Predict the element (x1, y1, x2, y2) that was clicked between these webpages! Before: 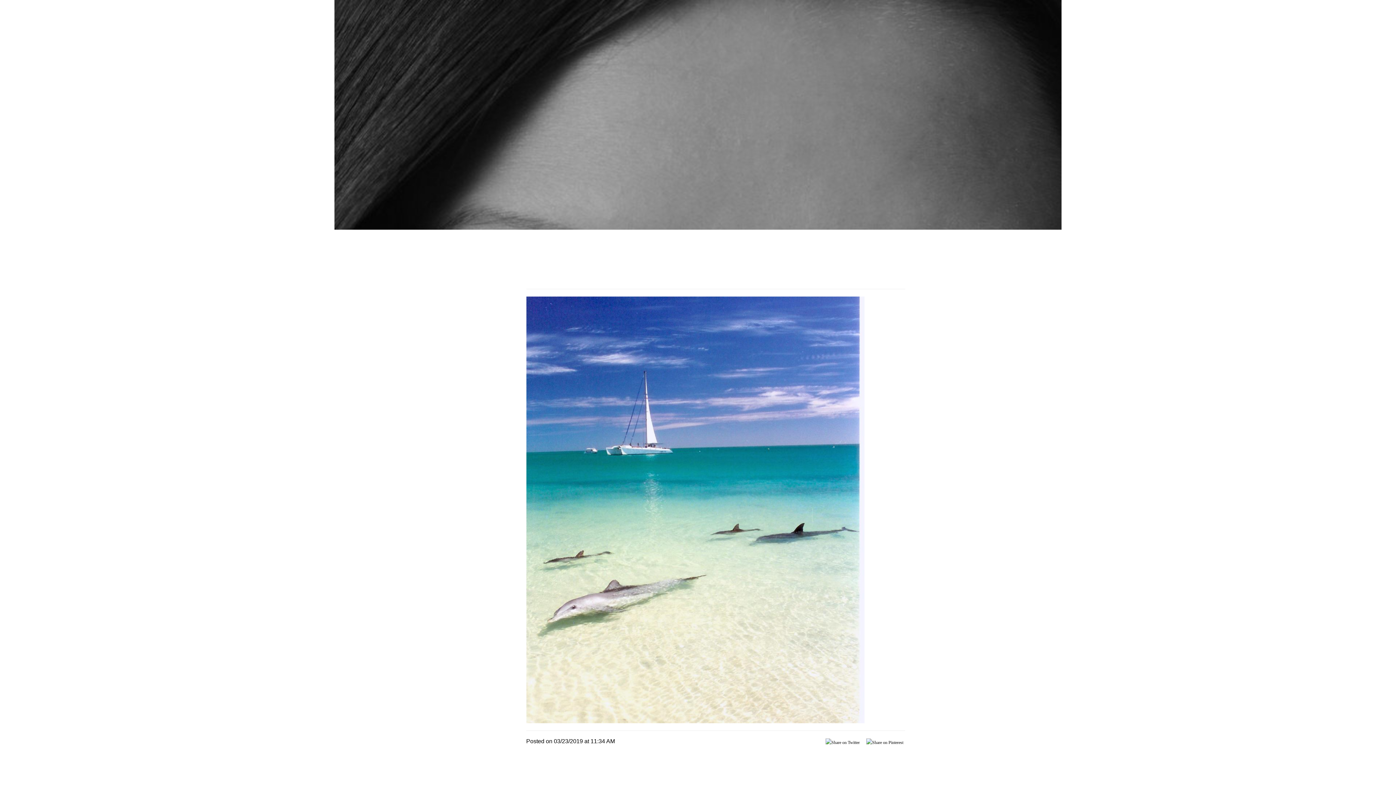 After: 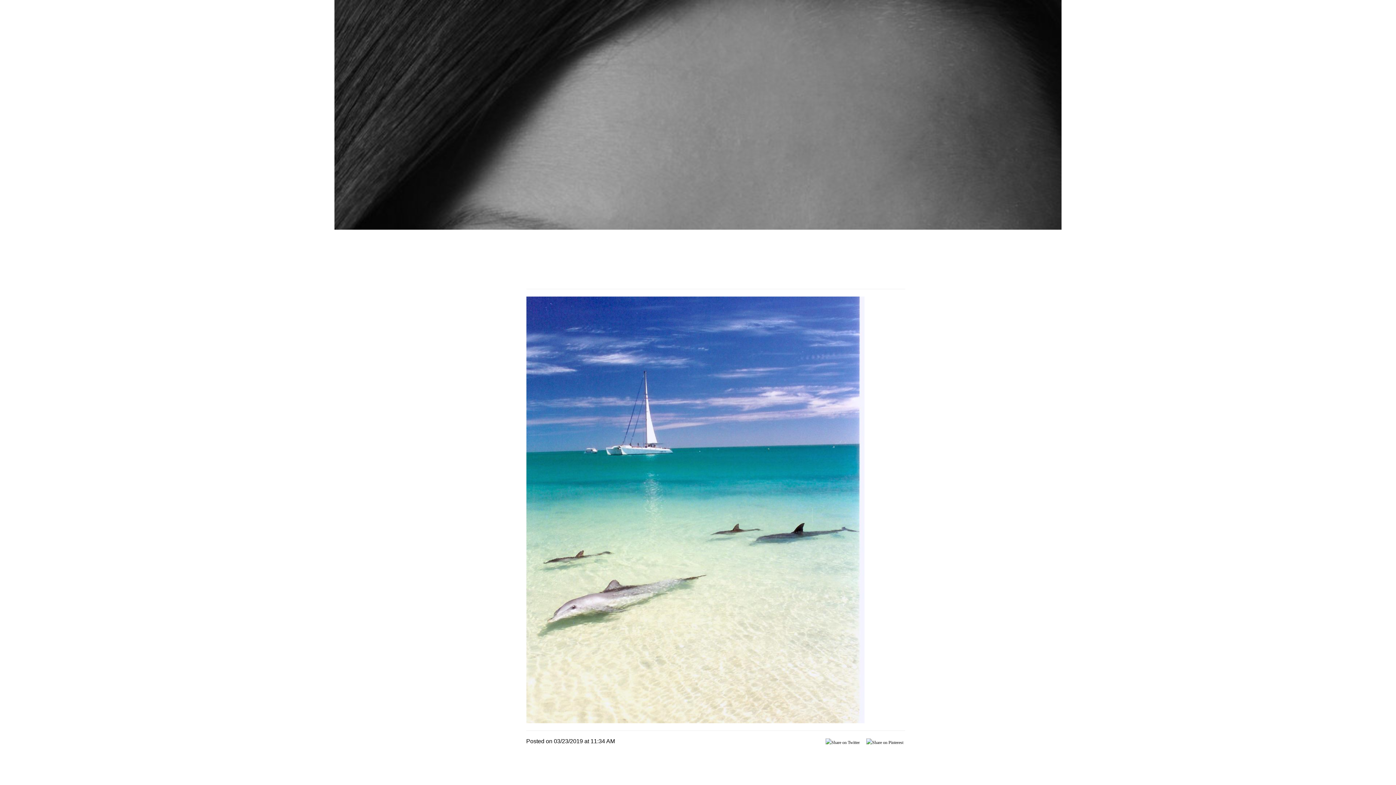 Action: bbox: (825, 738, 860, 747)